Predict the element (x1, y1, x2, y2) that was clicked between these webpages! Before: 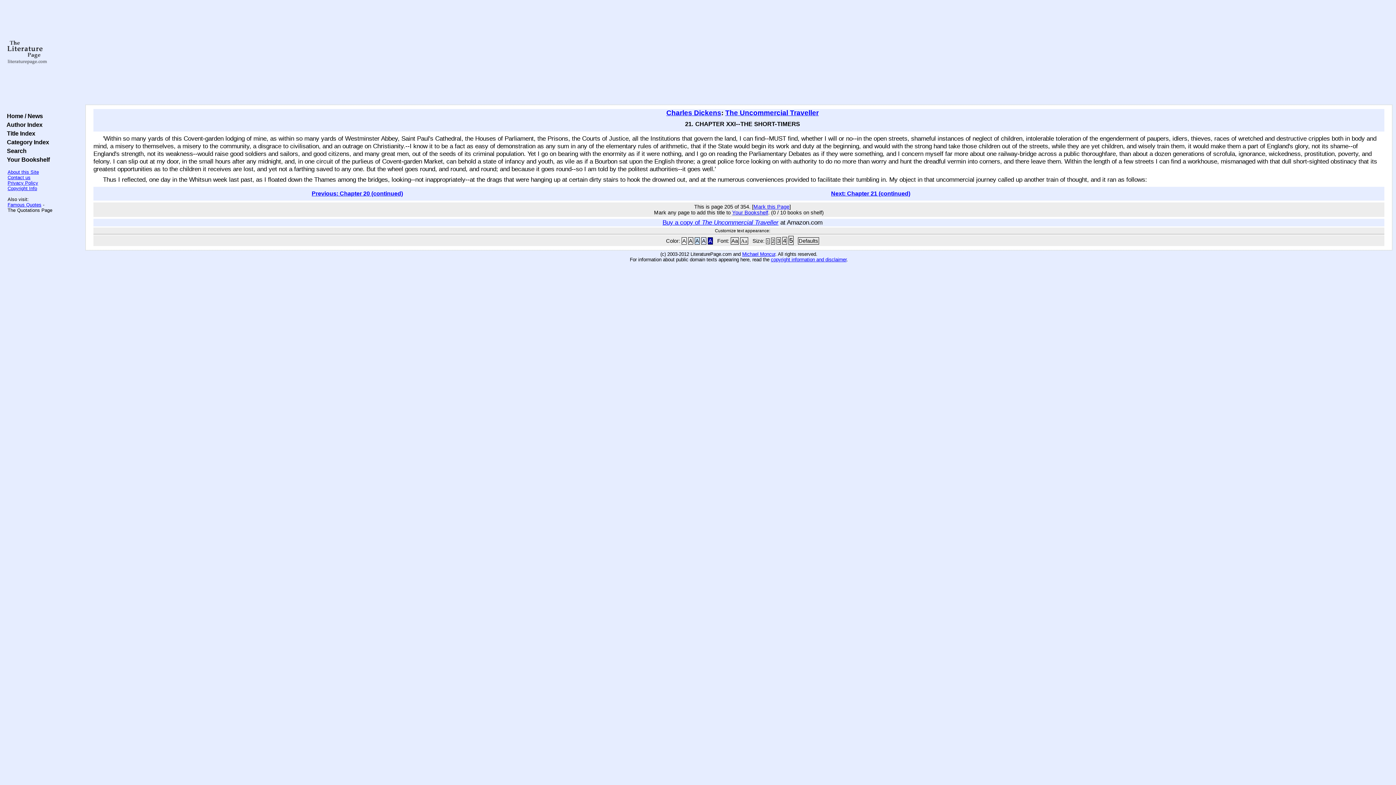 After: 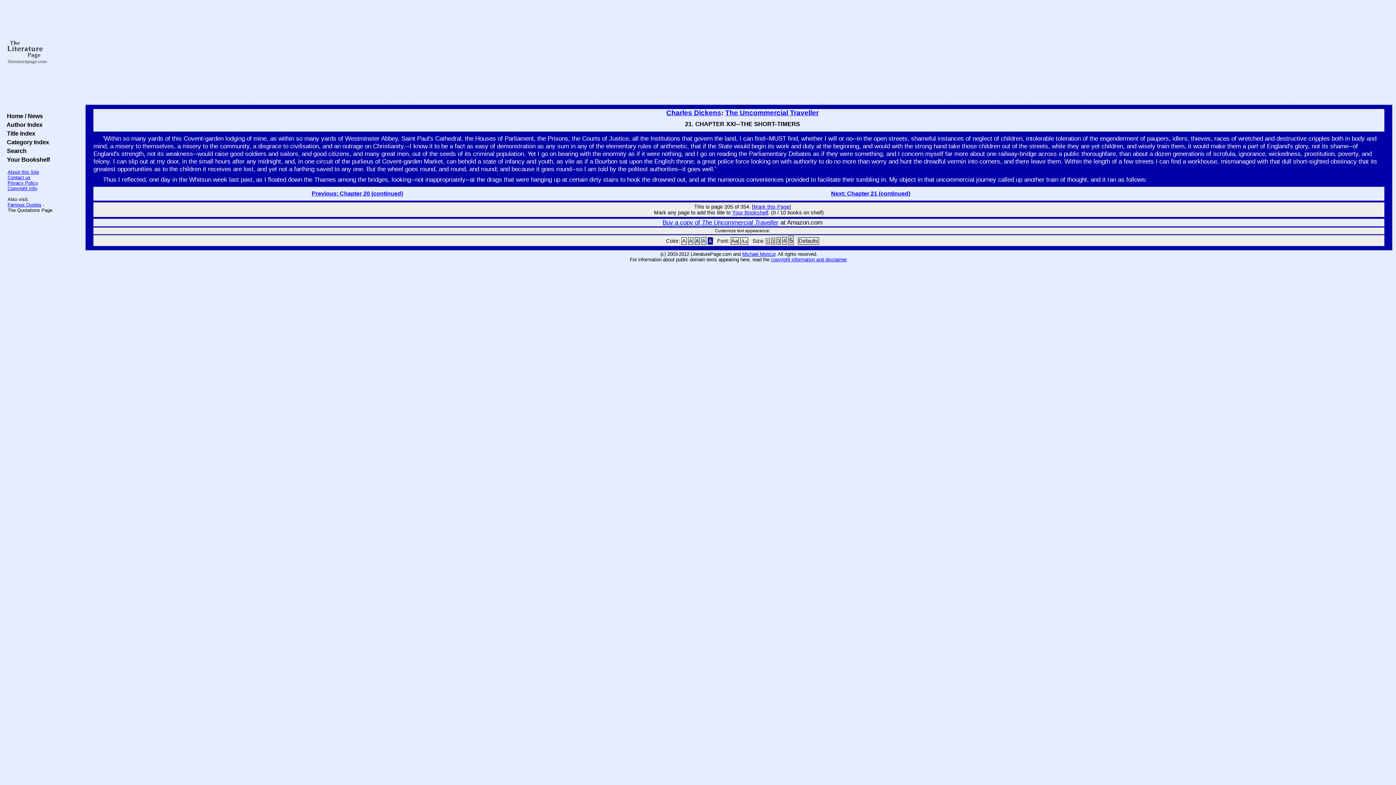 Action: label: A bbox: (708, 237, 713, 244)